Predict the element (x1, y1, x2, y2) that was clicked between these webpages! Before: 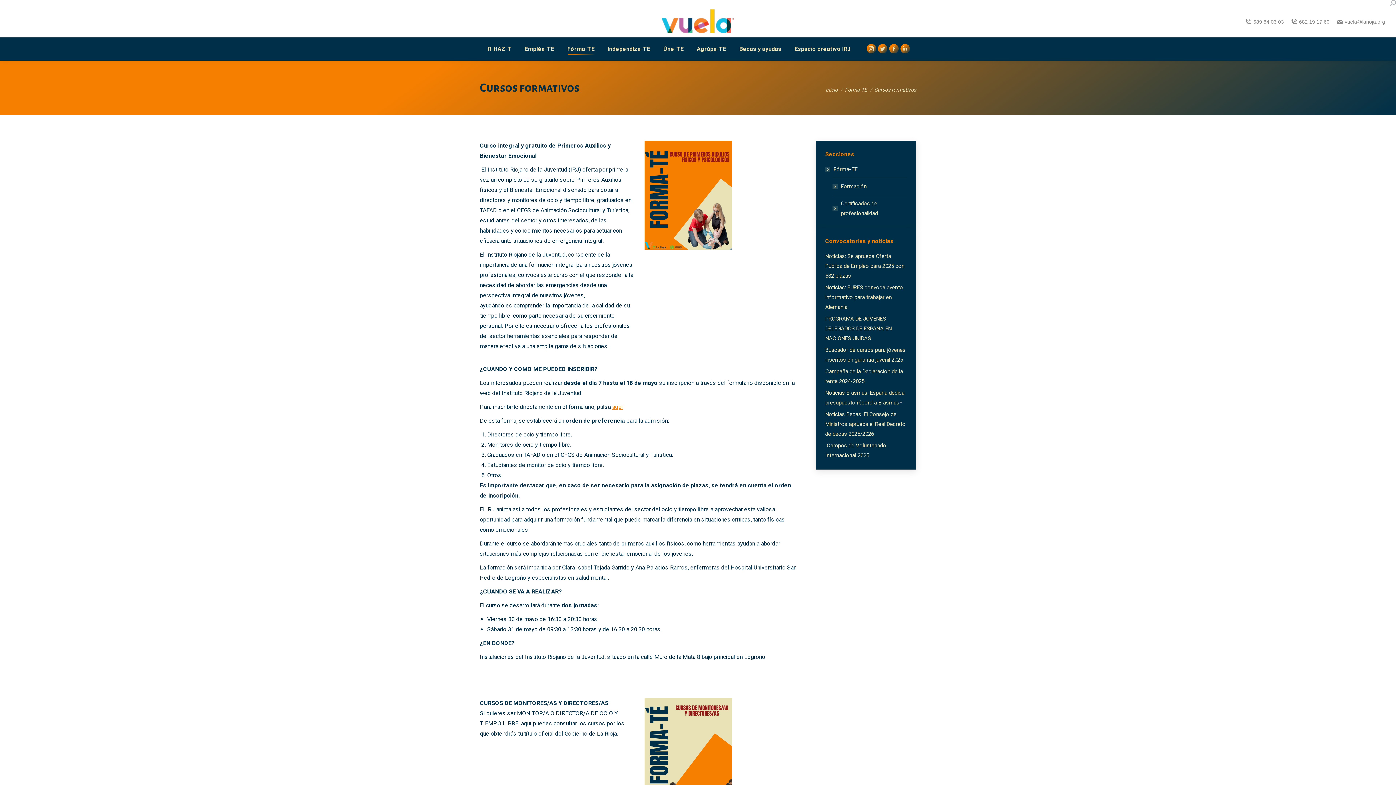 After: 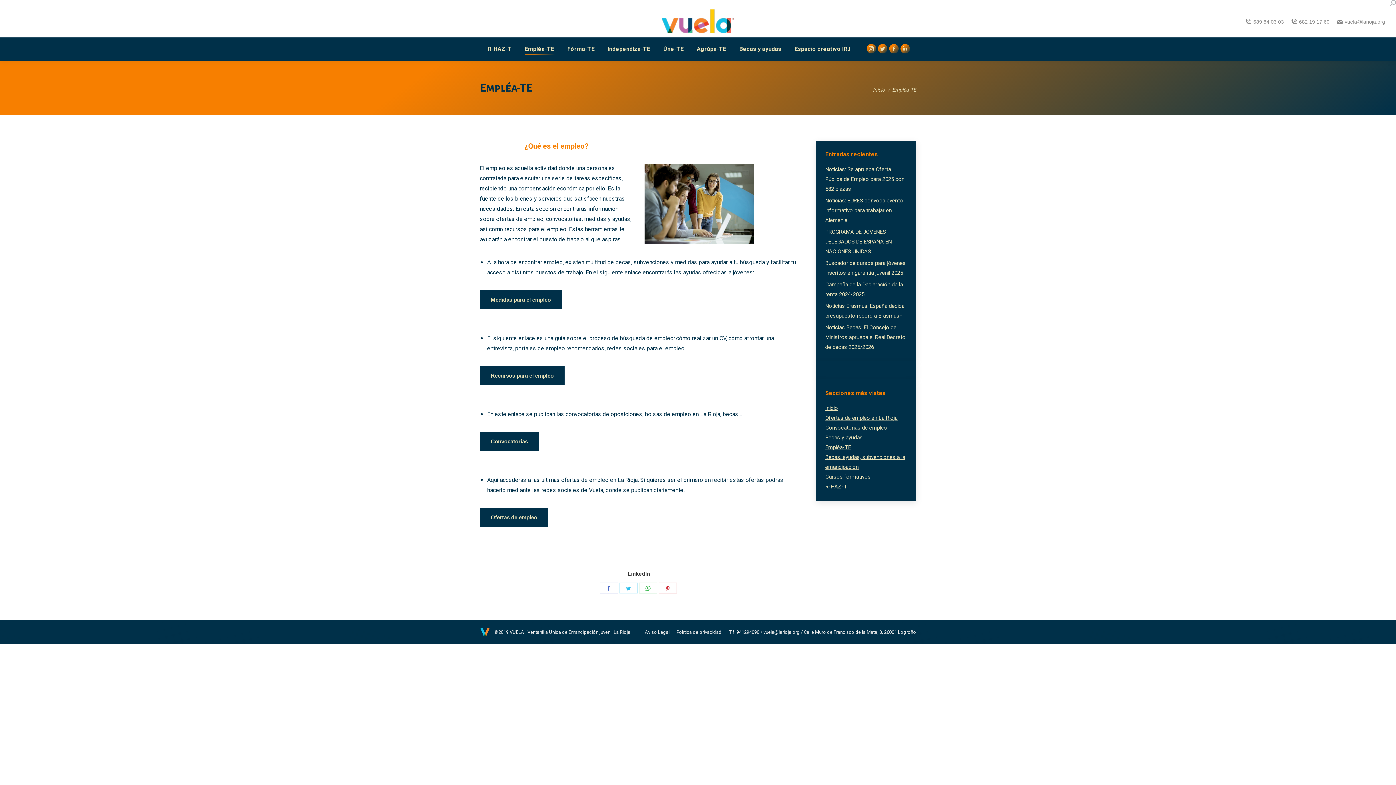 Action: label: Empléa-TE bbox: (523, 44, 555, 54)